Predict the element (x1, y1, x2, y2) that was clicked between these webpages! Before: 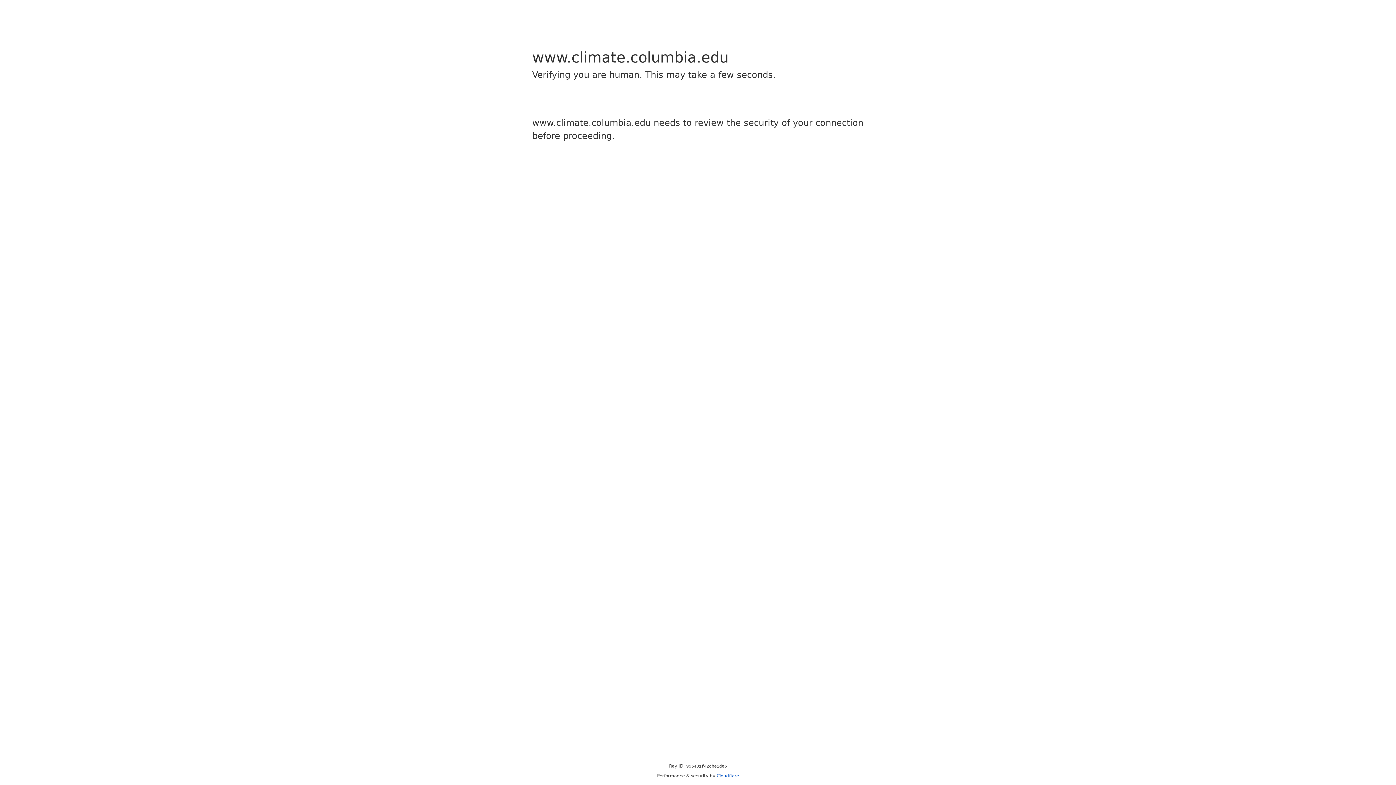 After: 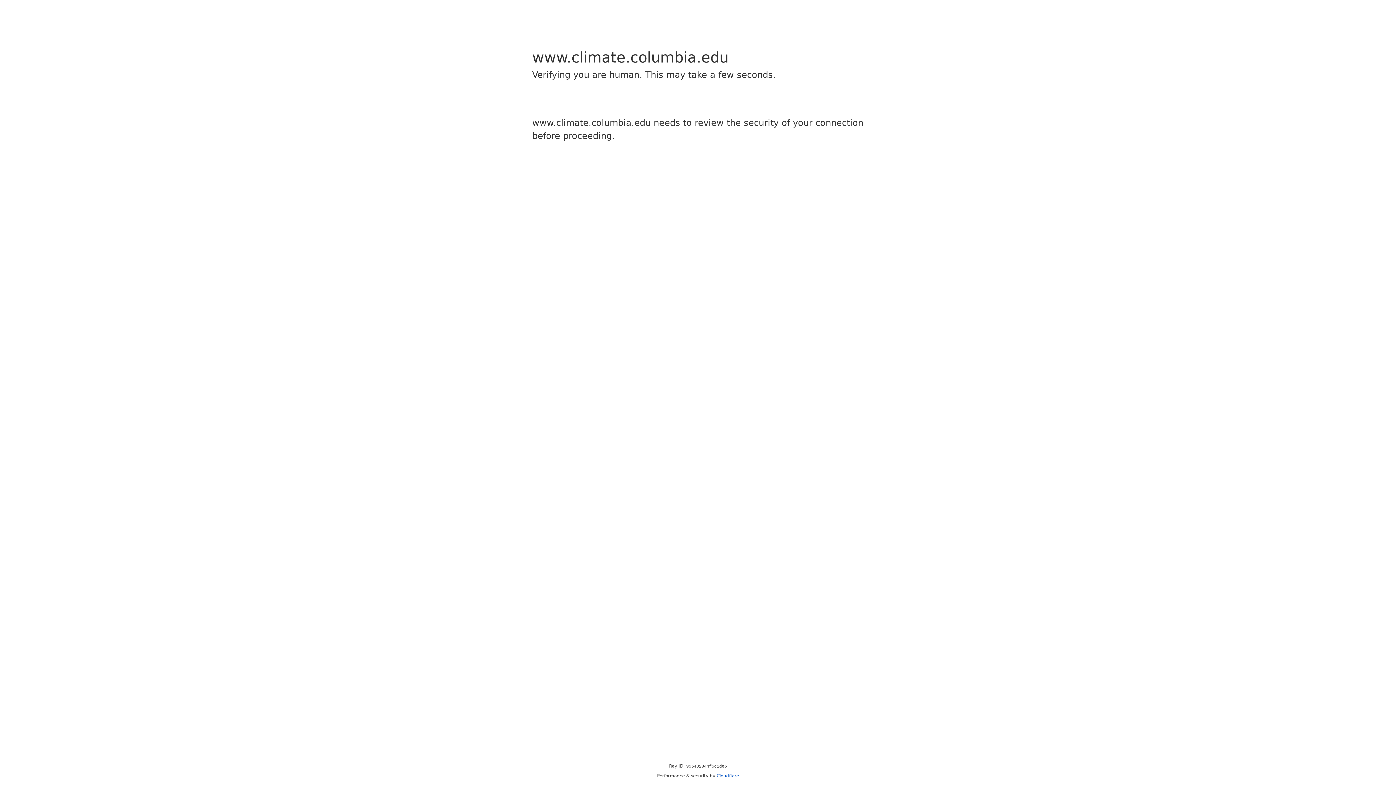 Action: bbox: (716, 773, 739, 778) label: Cloudflare